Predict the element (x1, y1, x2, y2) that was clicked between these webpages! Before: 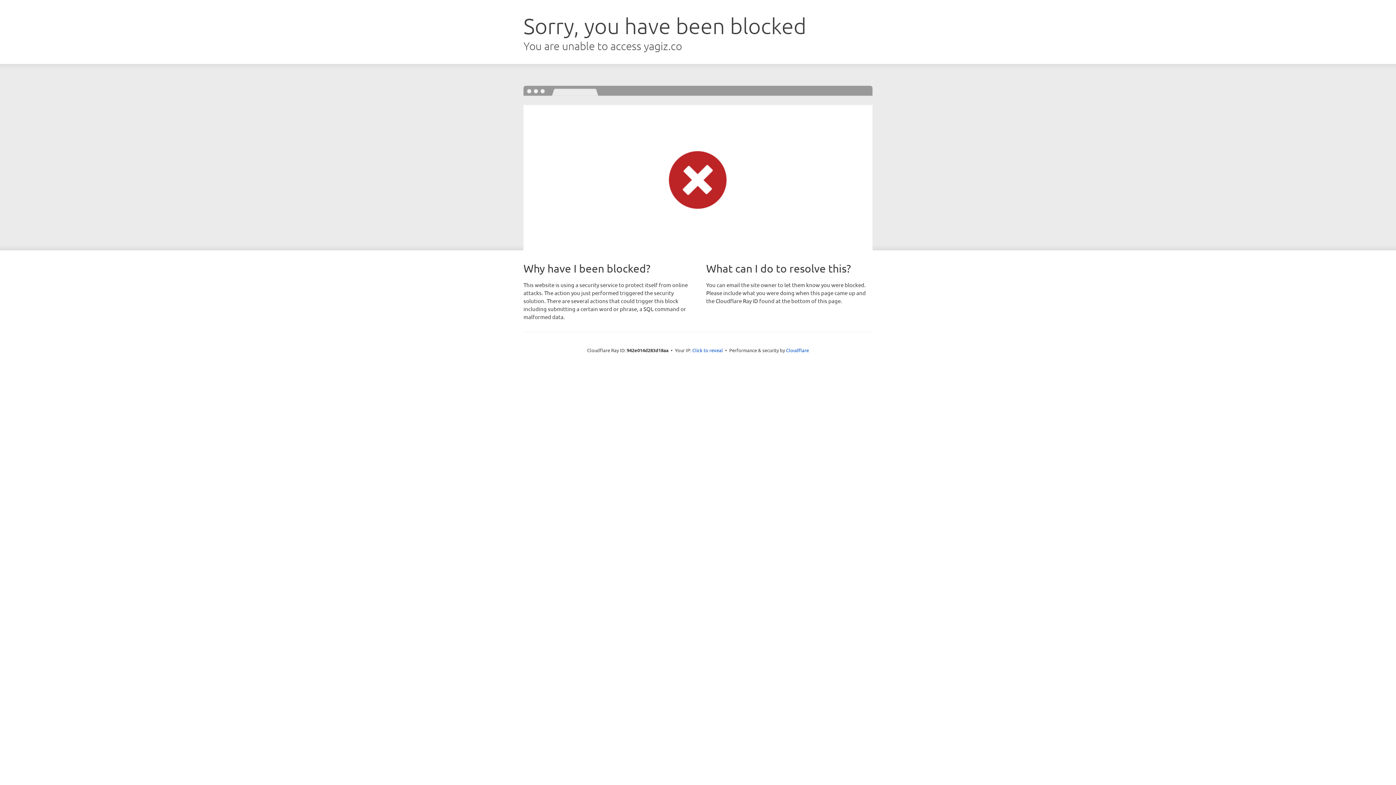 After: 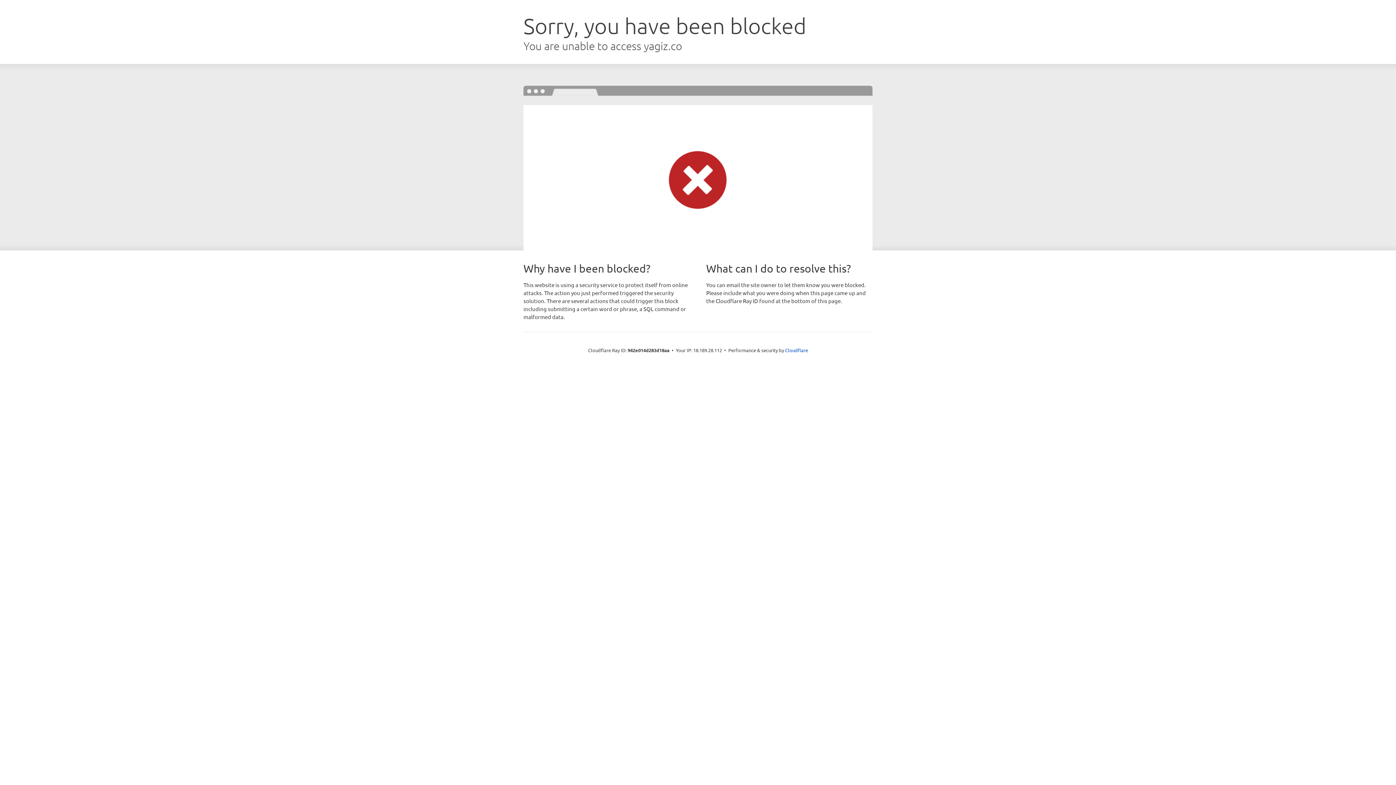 Action: bbox: (692, 346, 723, 353) label: Click to reveal